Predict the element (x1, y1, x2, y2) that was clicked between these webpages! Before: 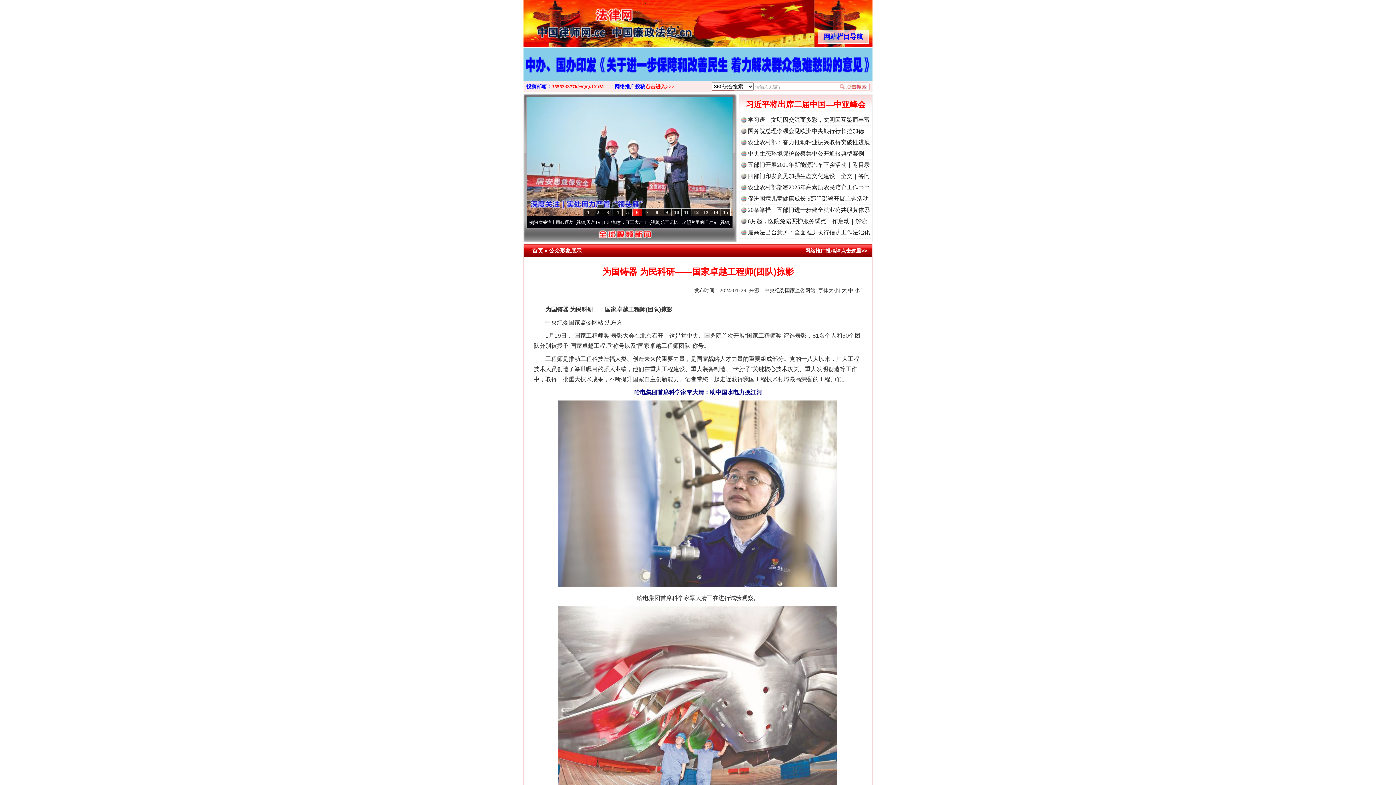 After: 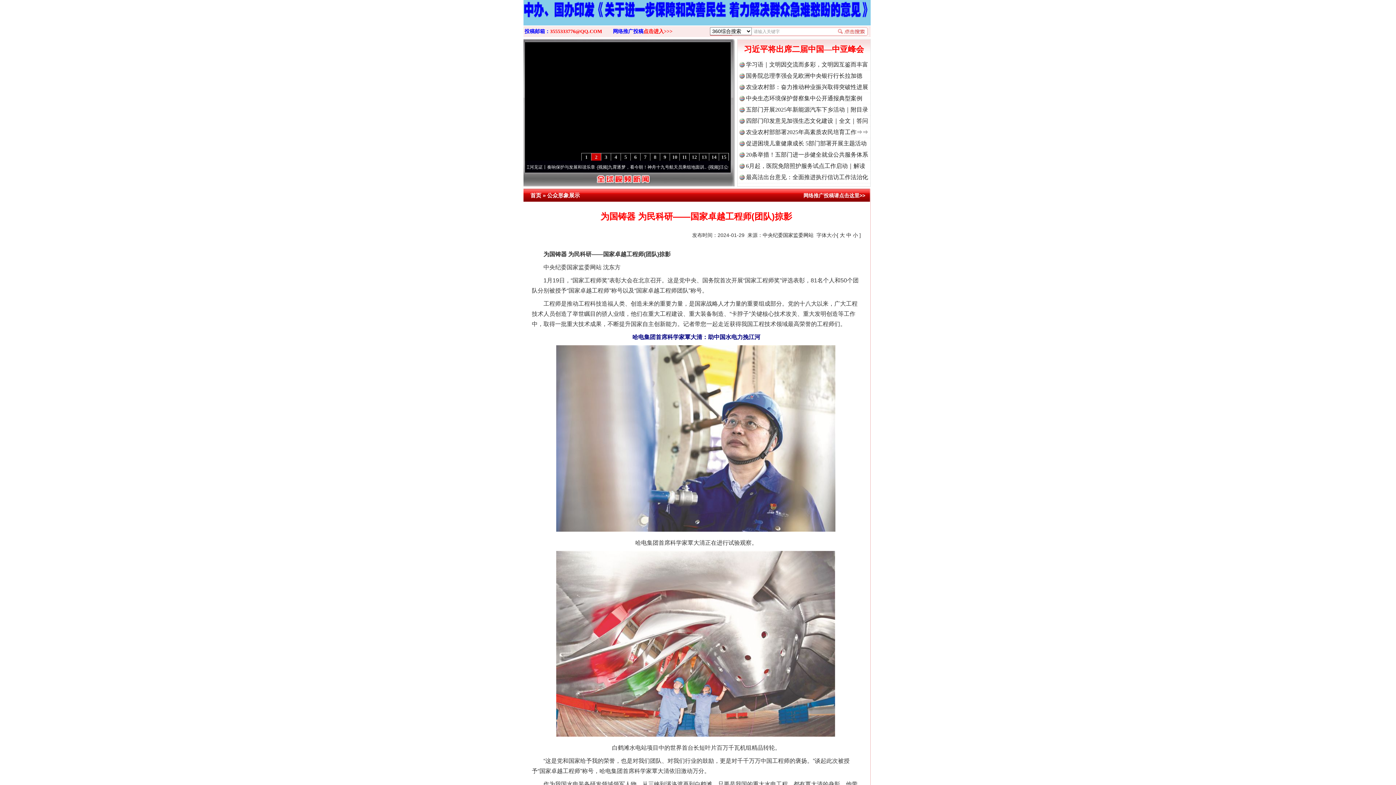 Action: bbox: (525, 69, 870, 74)